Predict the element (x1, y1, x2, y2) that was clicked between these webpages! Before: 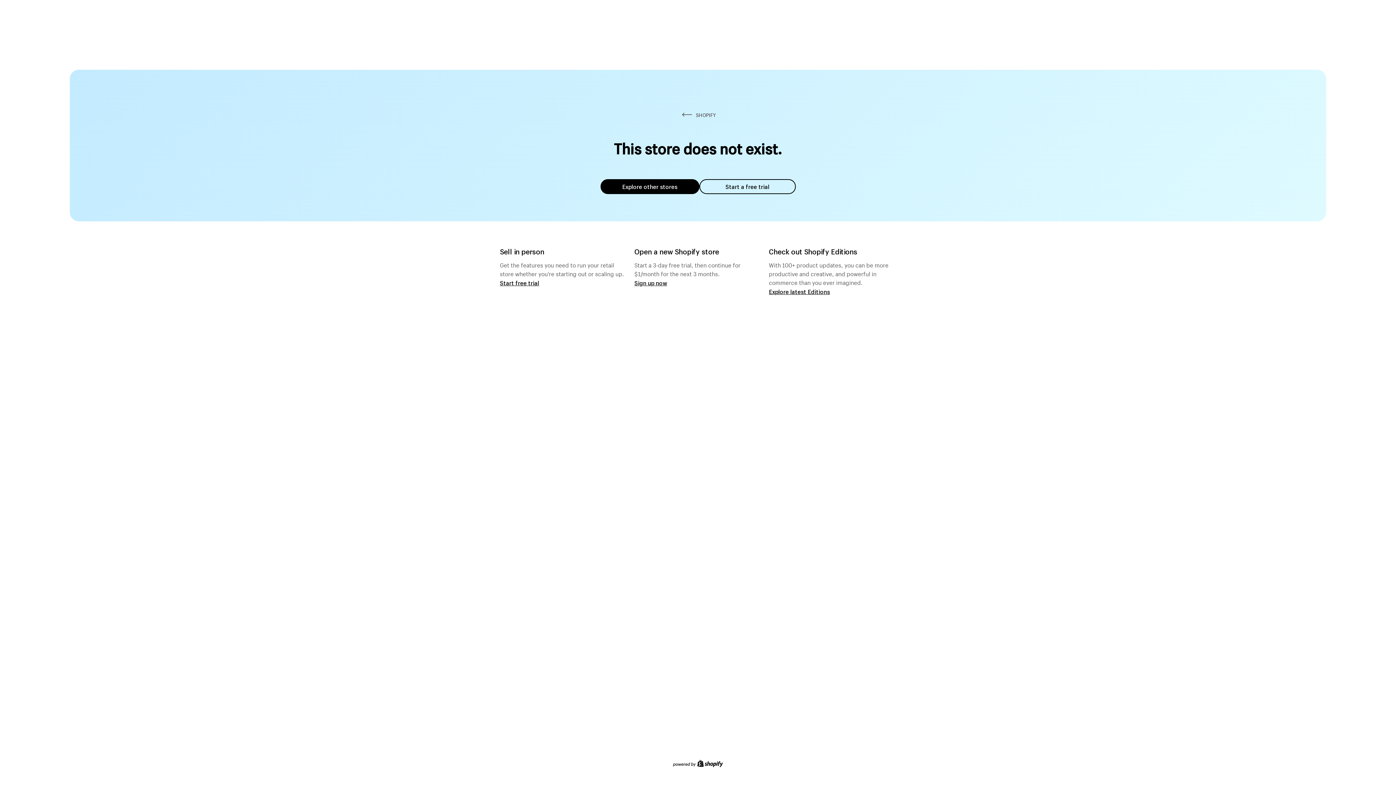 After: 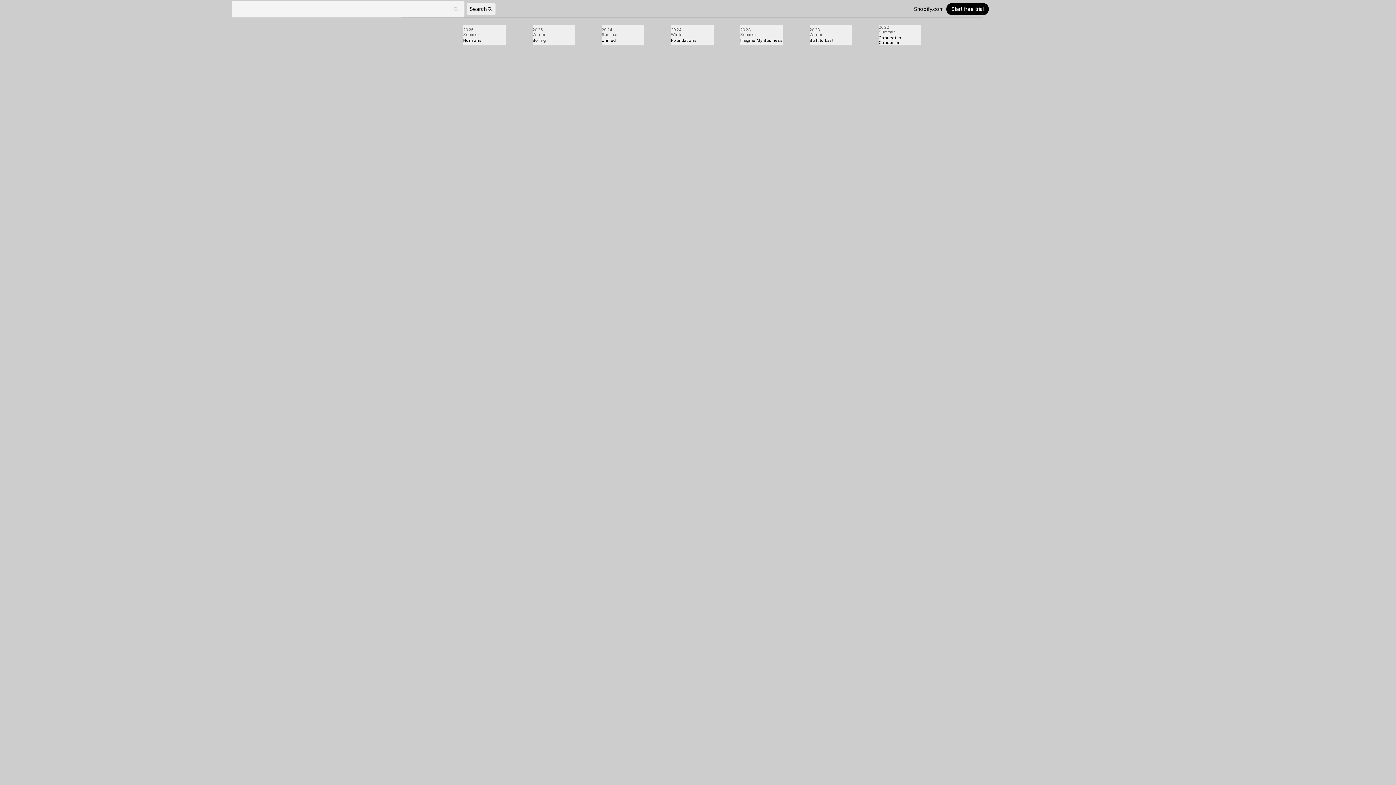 Action: label: Explore latest Editions bbox: (769, 287, 830, 295)